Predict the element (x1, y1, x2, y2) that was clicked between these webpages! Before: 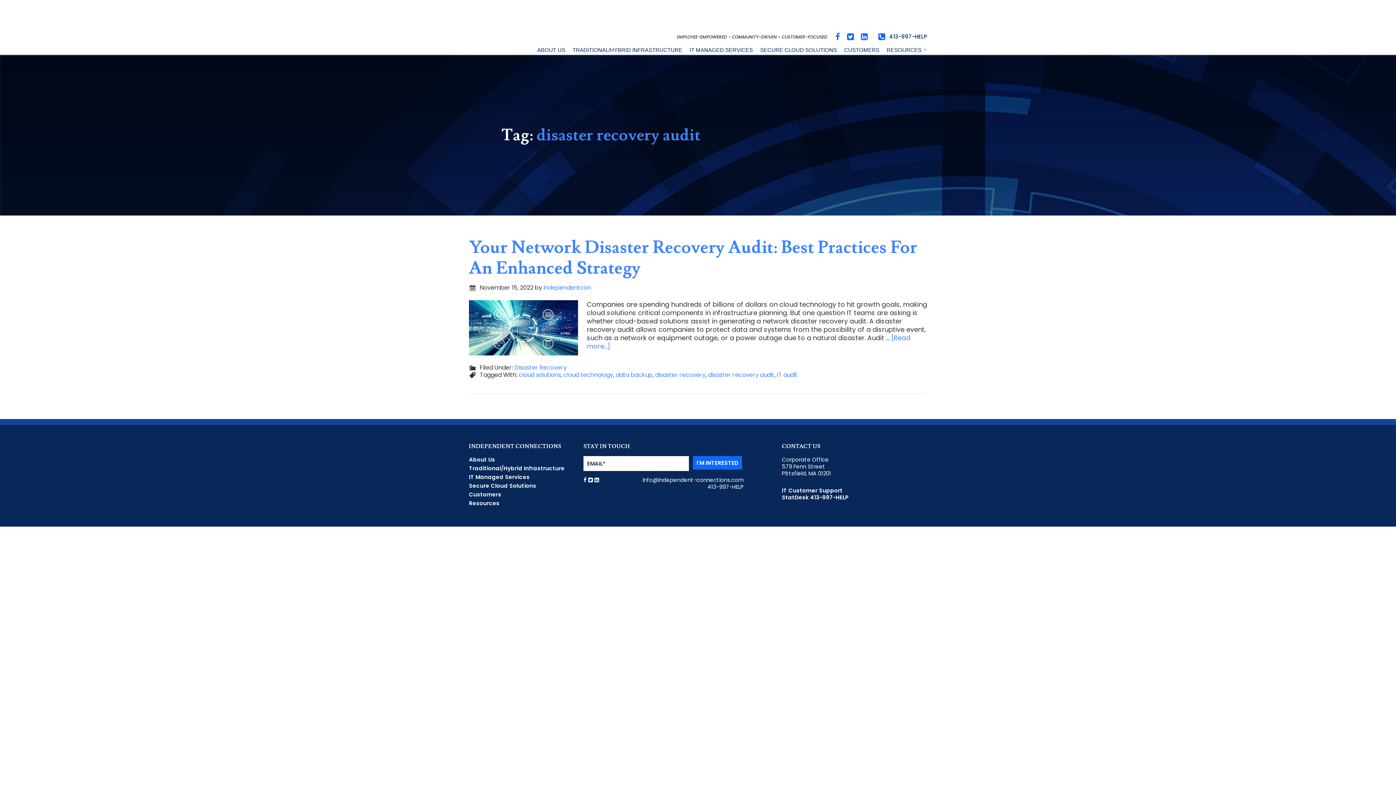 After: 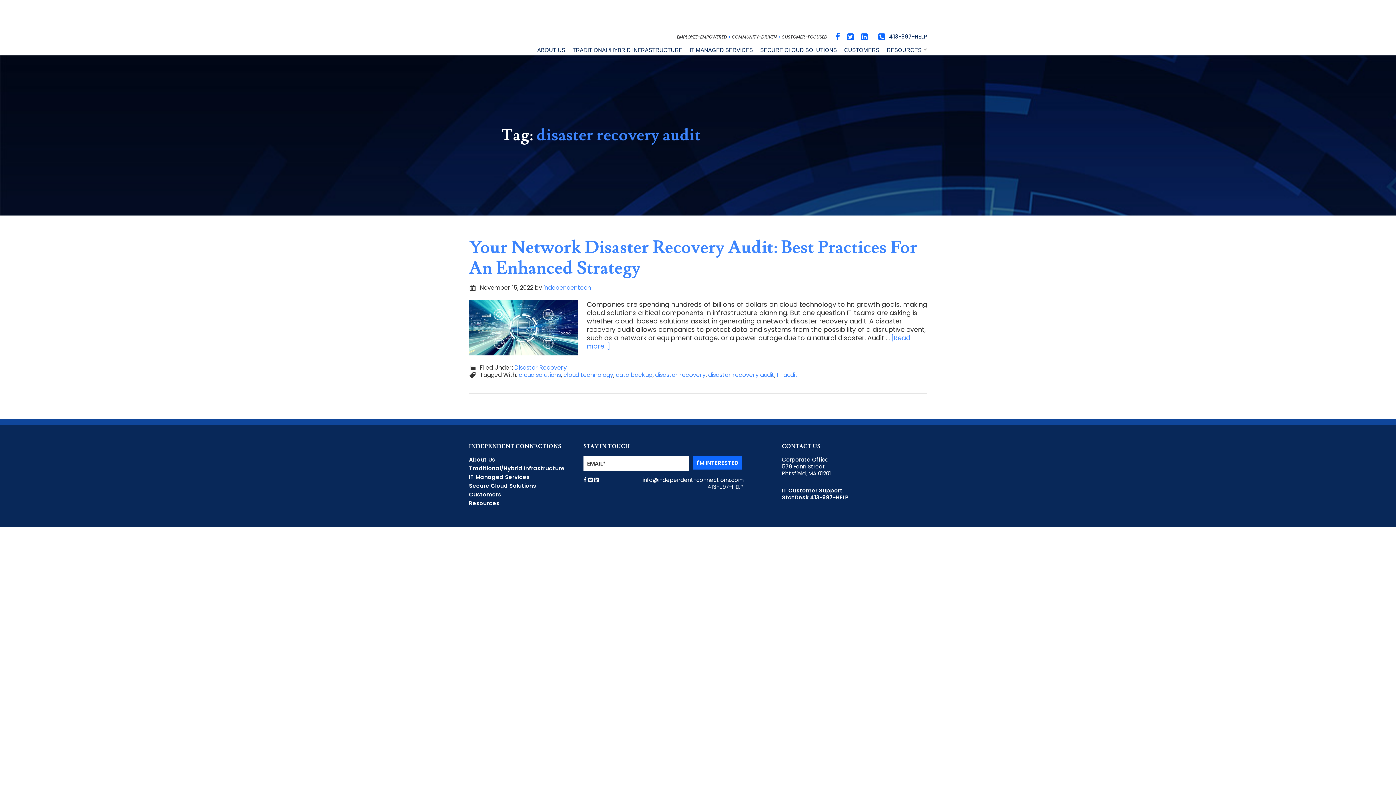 Action: bbox: (844, 31, 856, 40)